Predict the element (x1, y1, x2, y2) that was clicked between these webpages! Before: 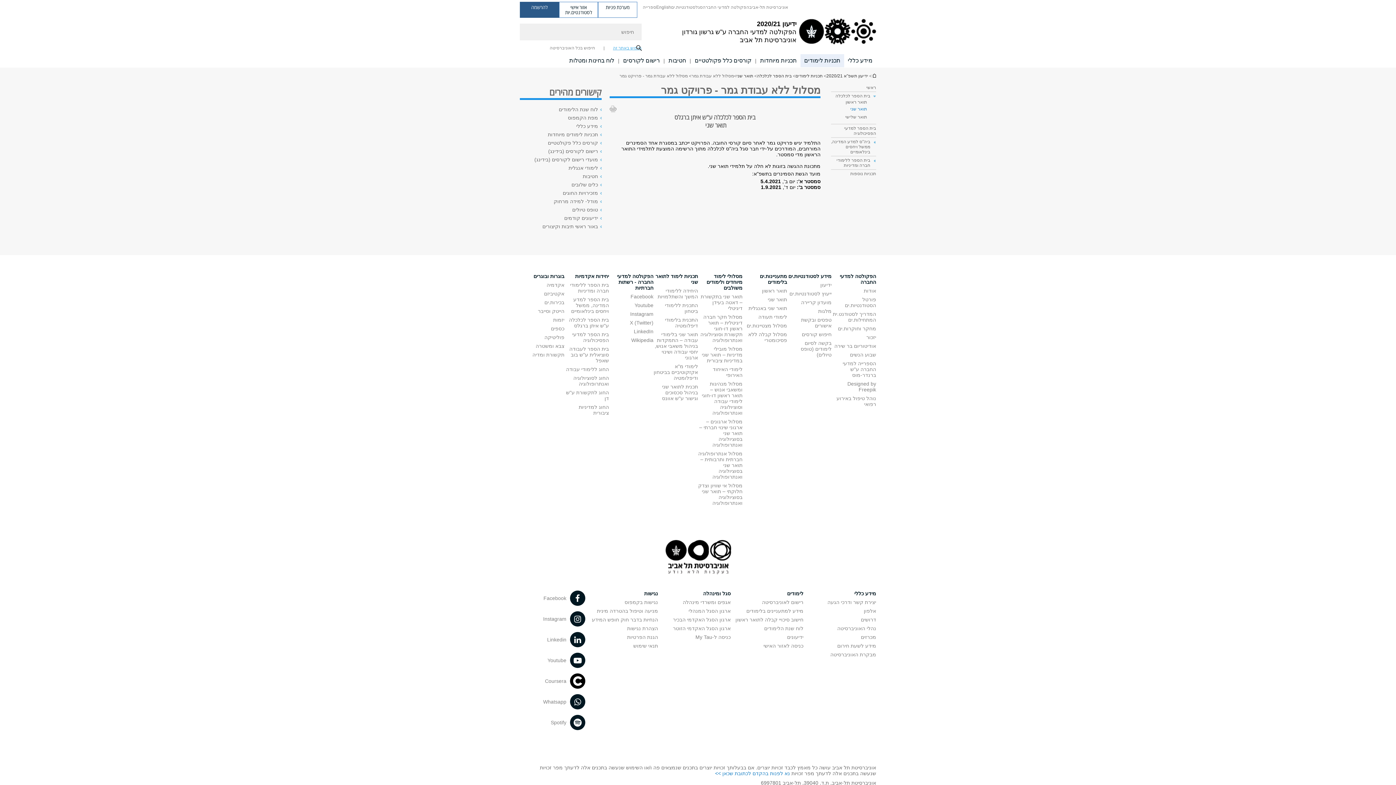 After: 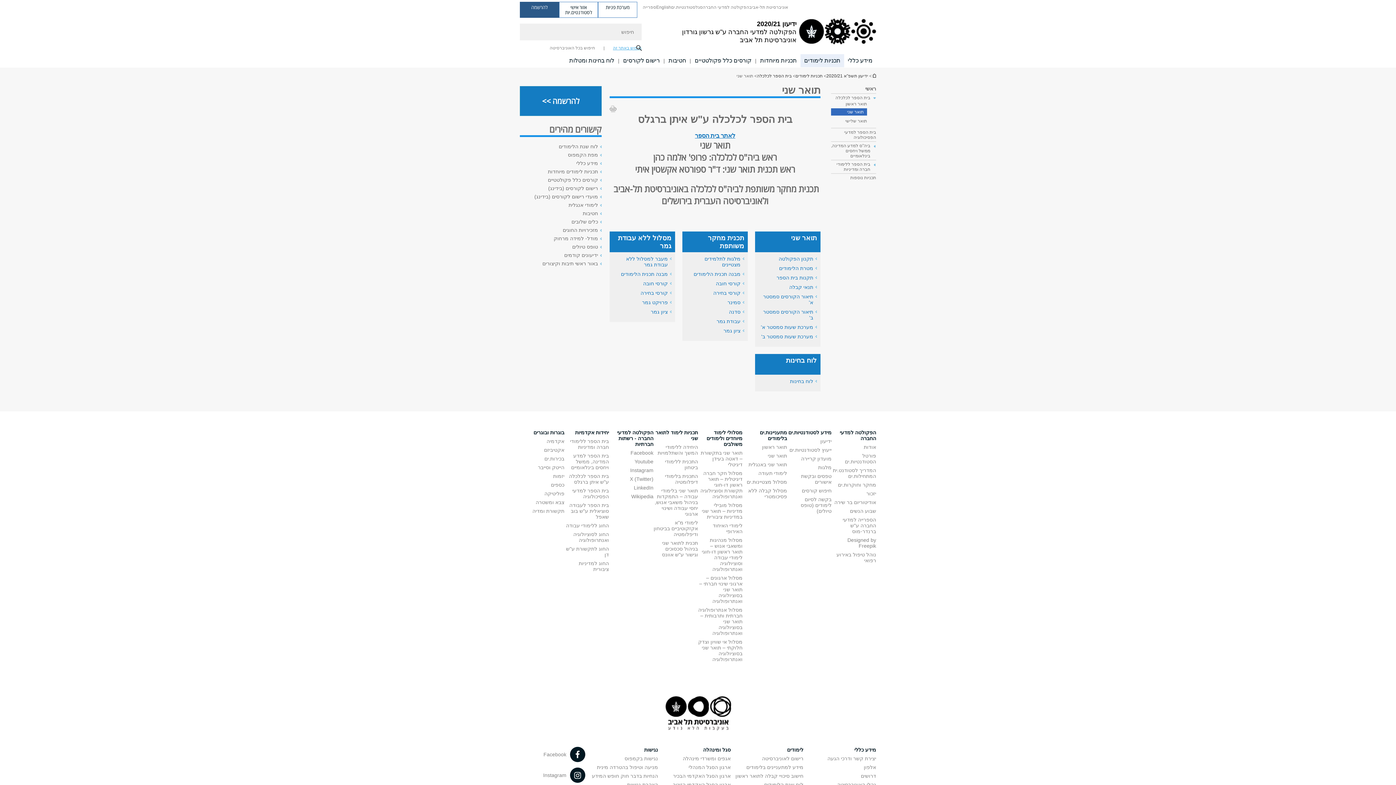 Action: bbox: (850, 106, 867, 111) label: תואר שני